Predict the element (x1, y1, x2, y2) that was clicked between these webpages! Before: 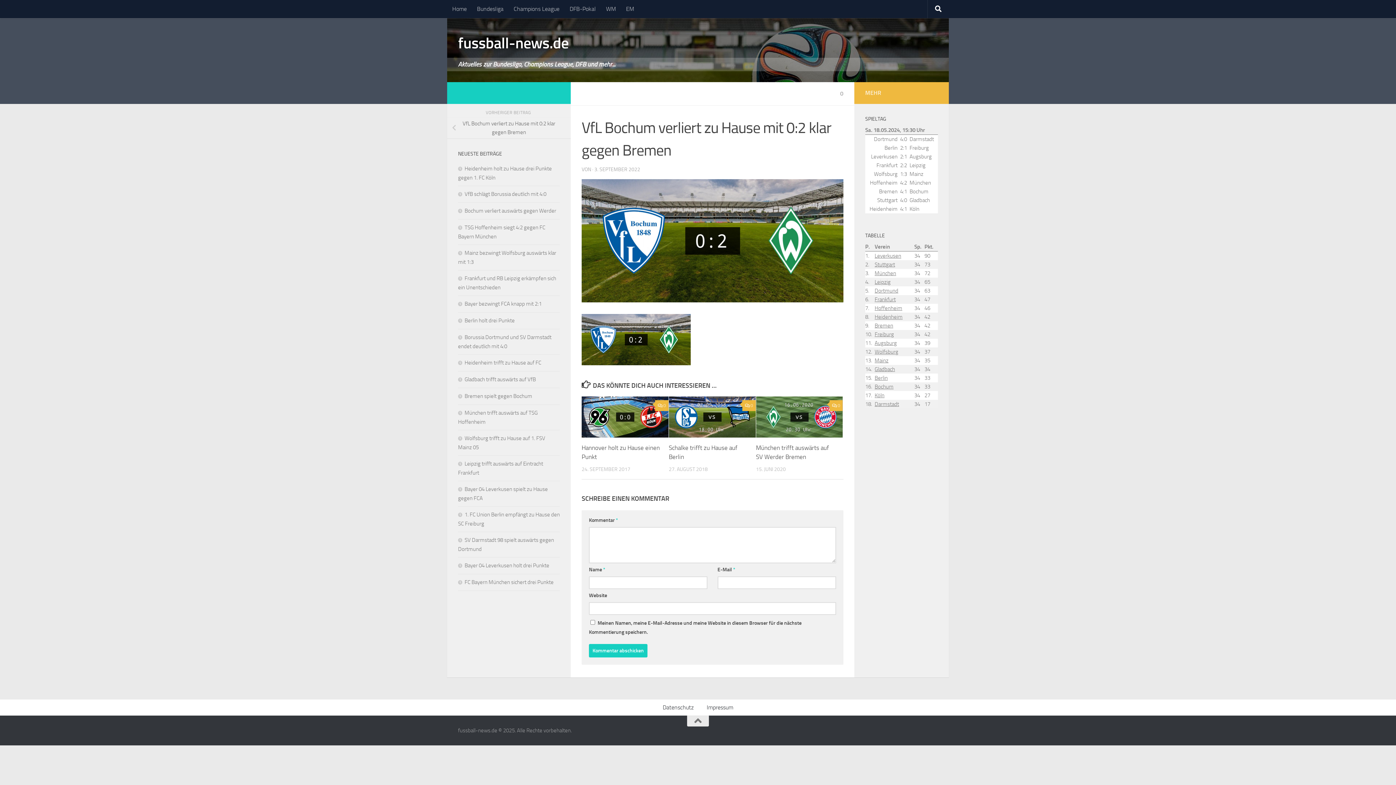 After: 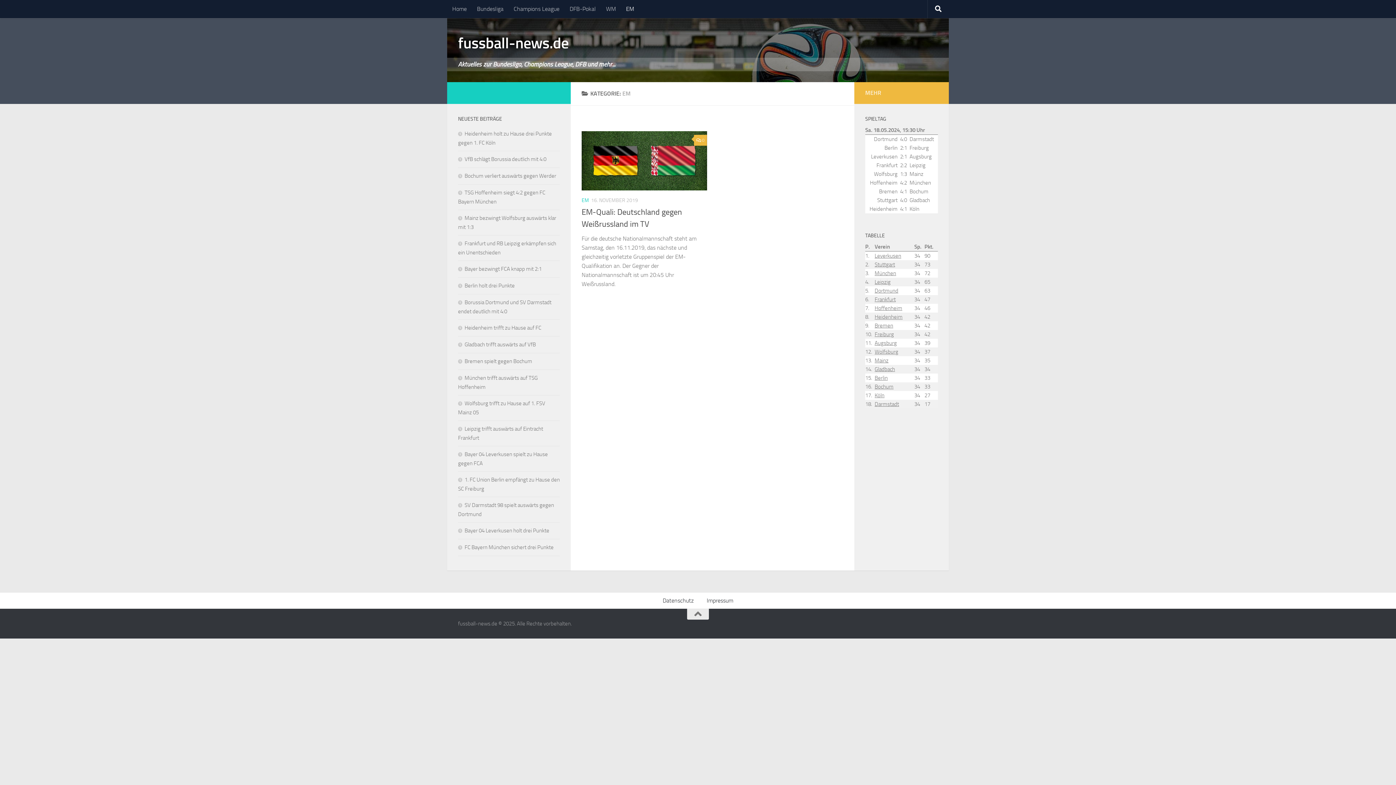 Action: label: EM bbox: (621, 0, 639, 18)